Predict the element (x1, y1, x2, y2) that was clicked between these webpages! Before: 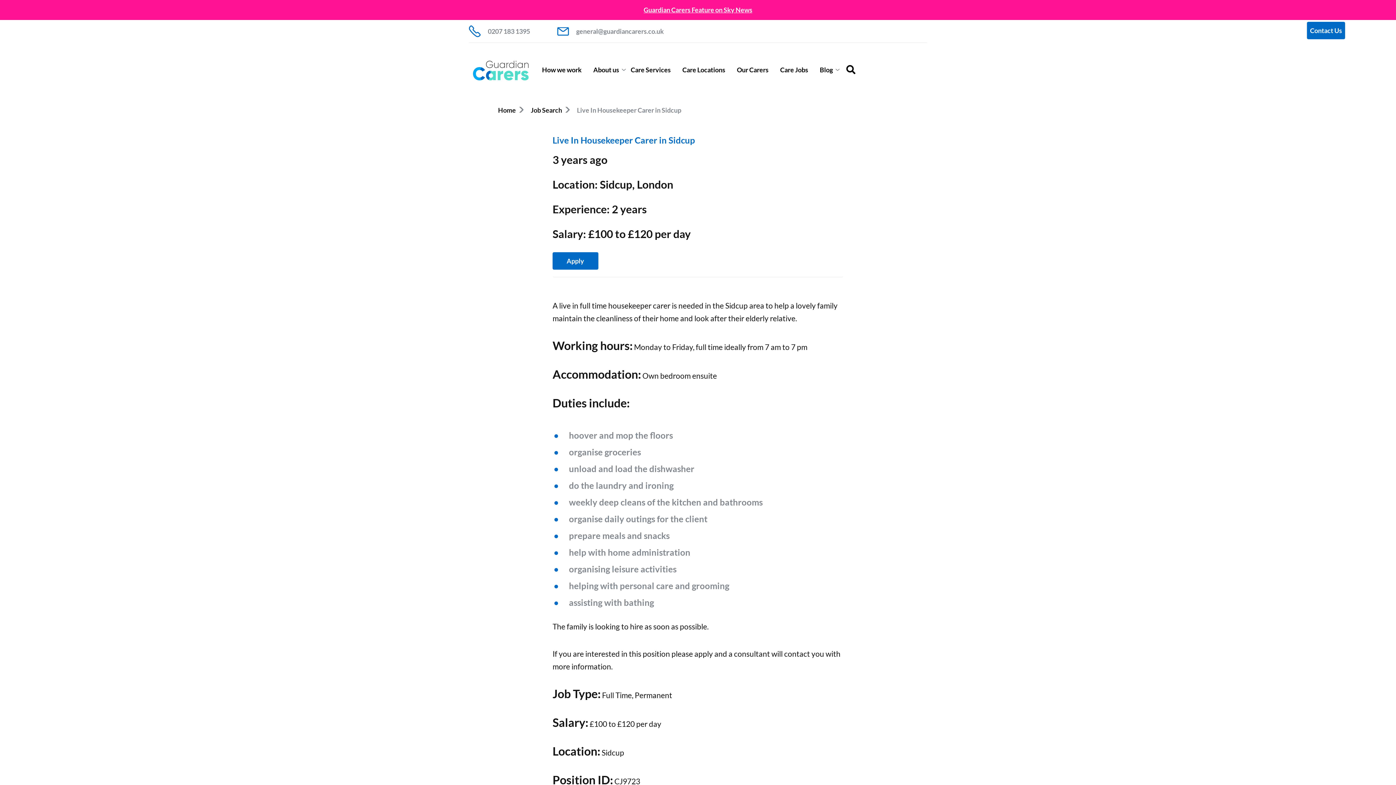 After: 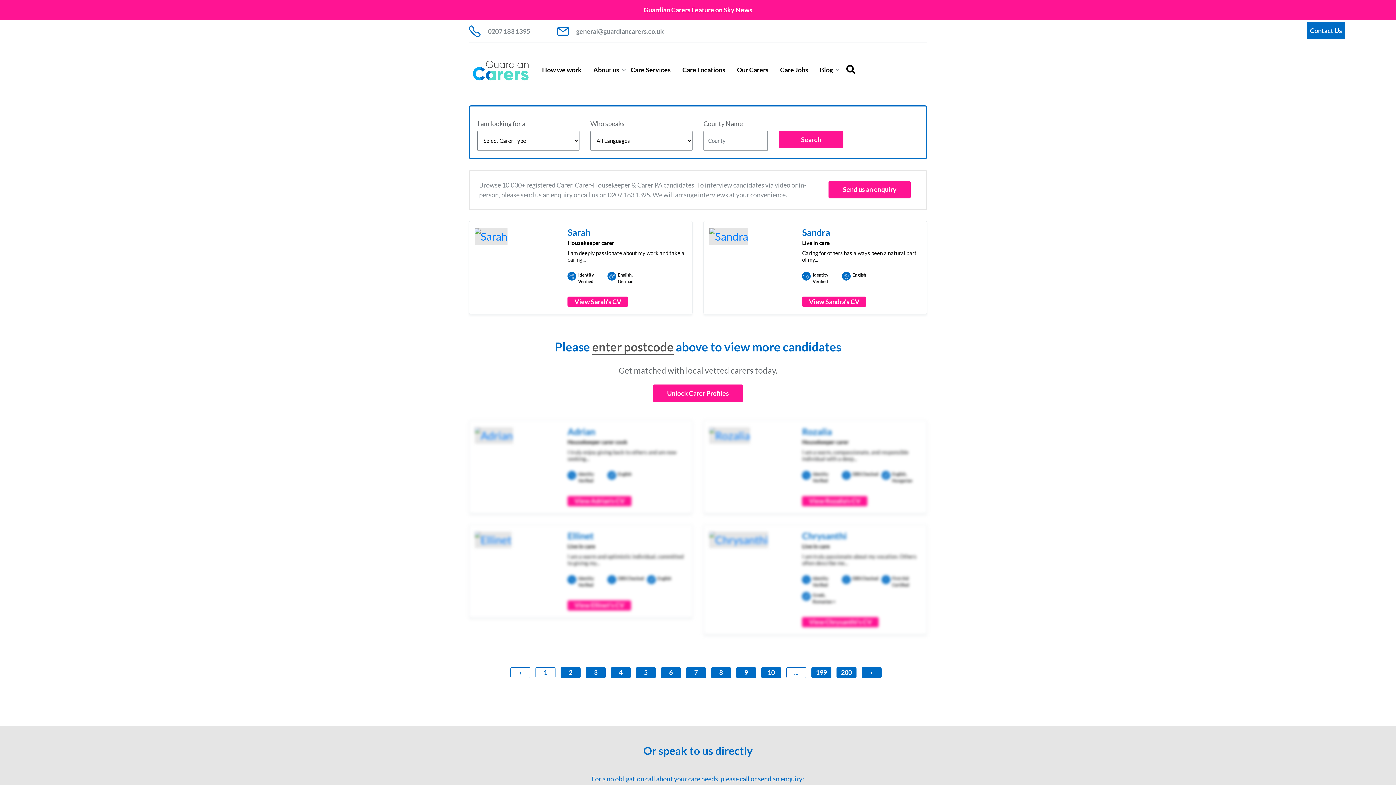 Action: bbox: (731, 63, 774, 76) label: Our Carers